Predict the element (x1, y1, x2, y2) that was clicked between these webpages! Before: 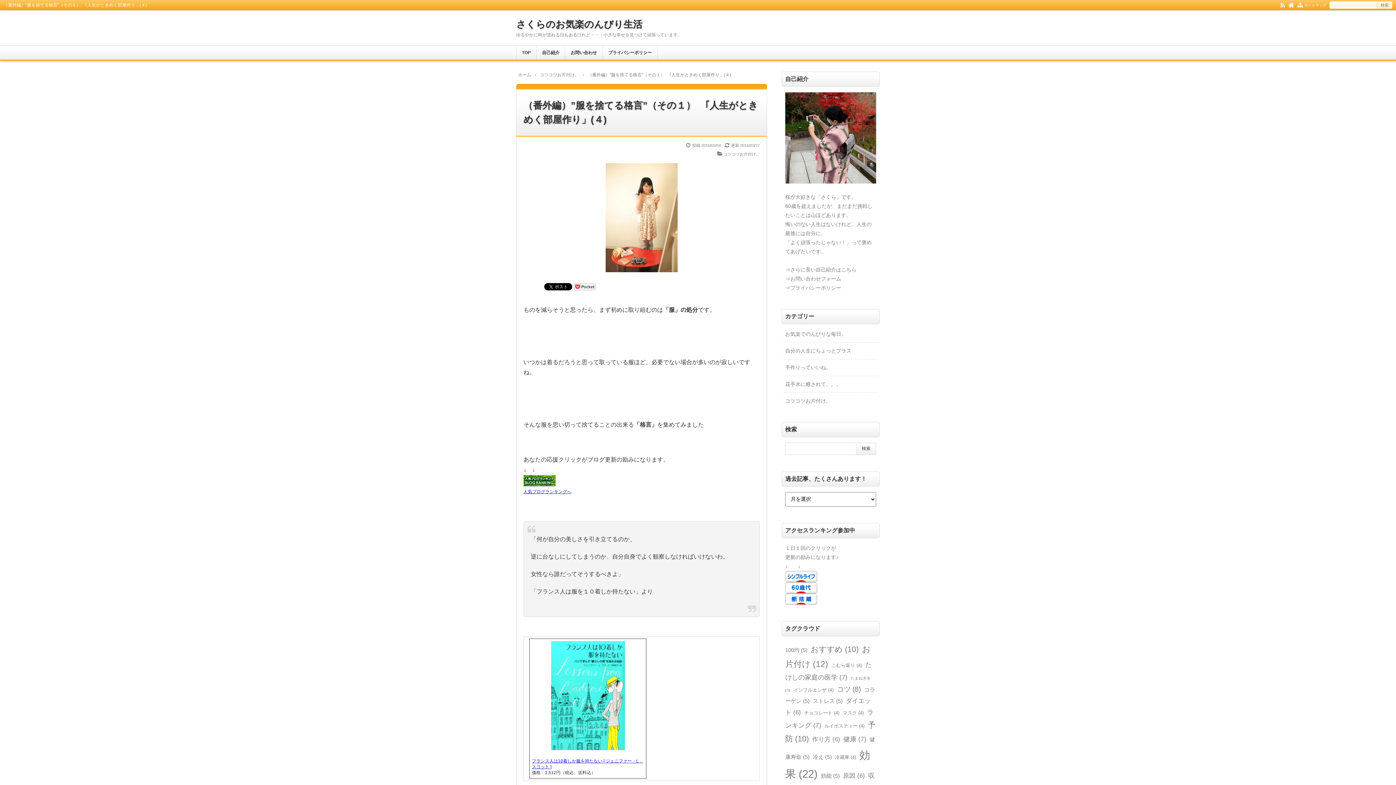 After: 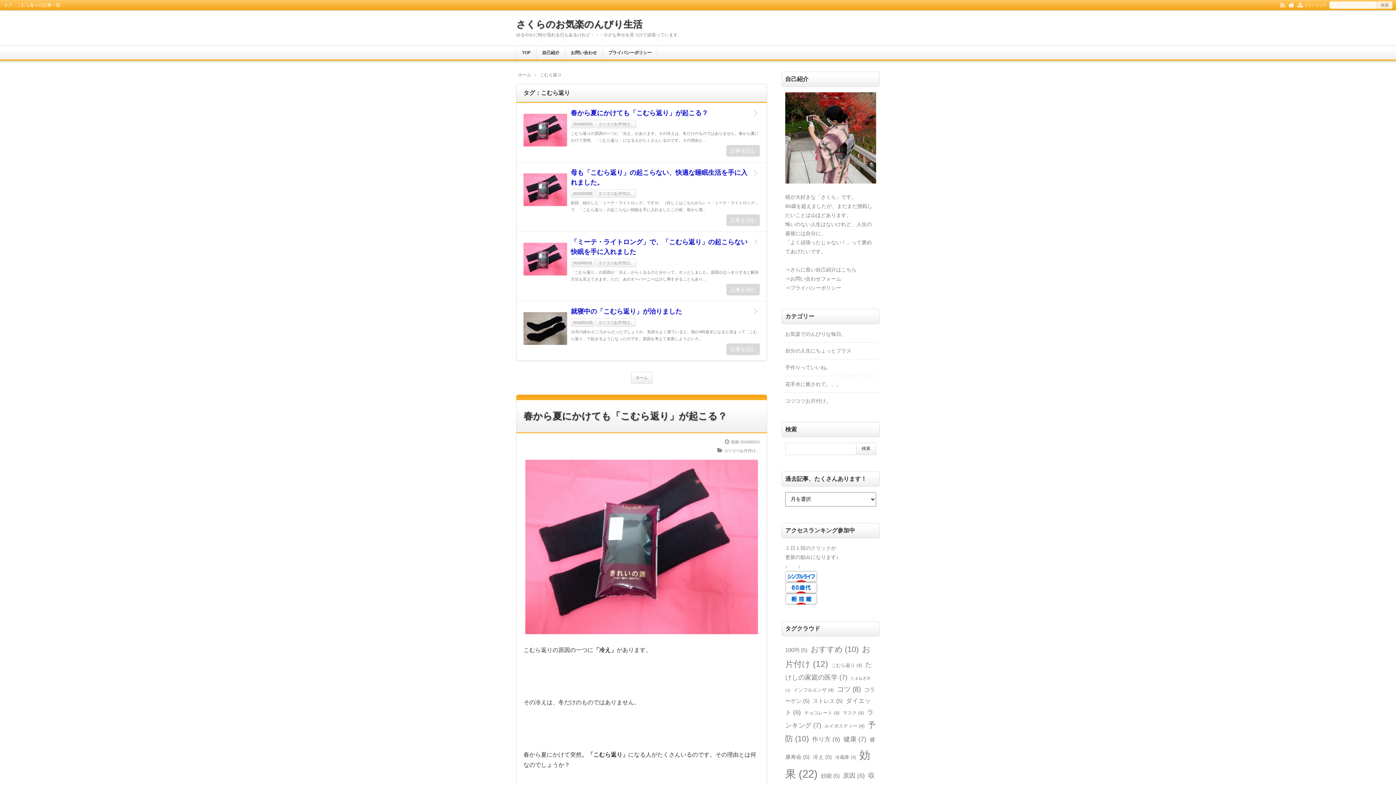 Action: bbox: (831, 662, 862, 668) label: こむら返り (4個の項目)